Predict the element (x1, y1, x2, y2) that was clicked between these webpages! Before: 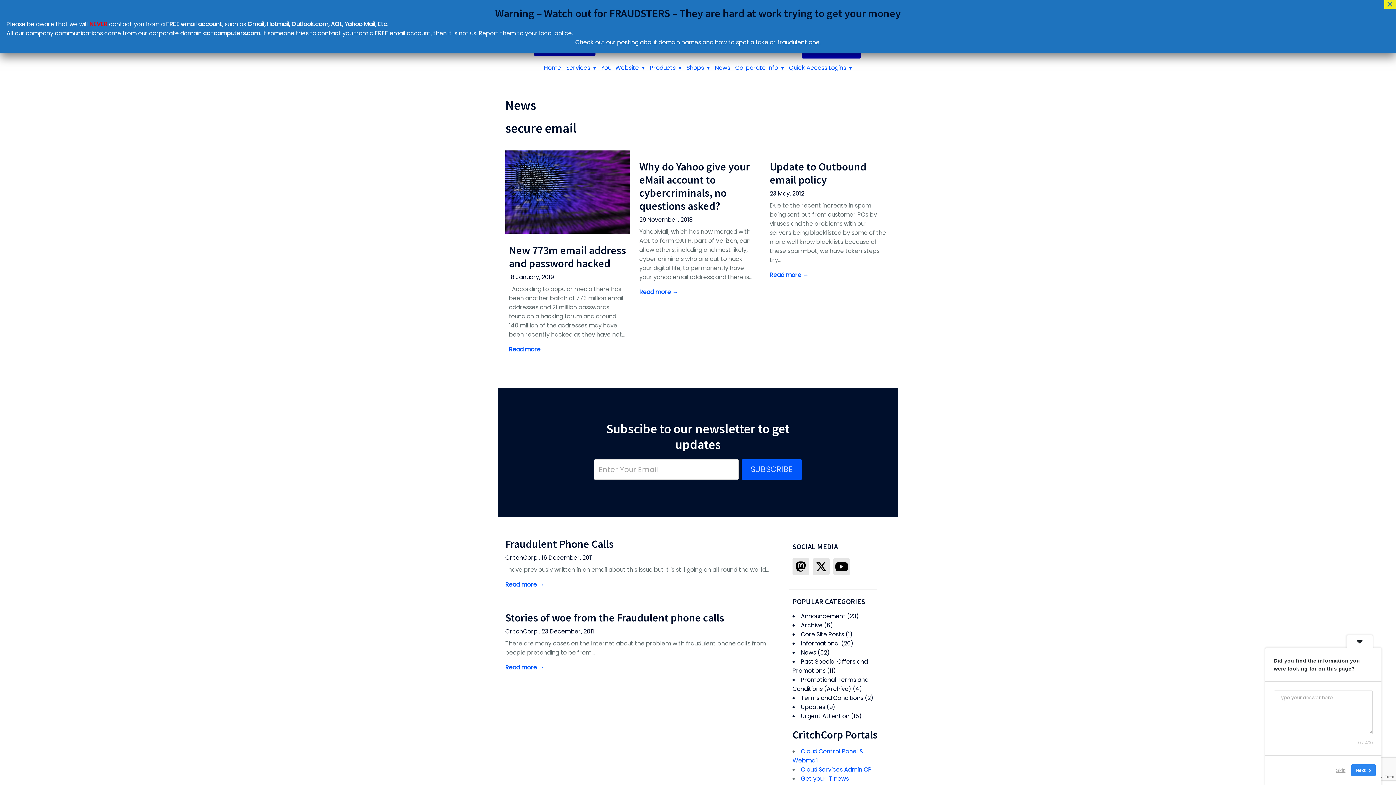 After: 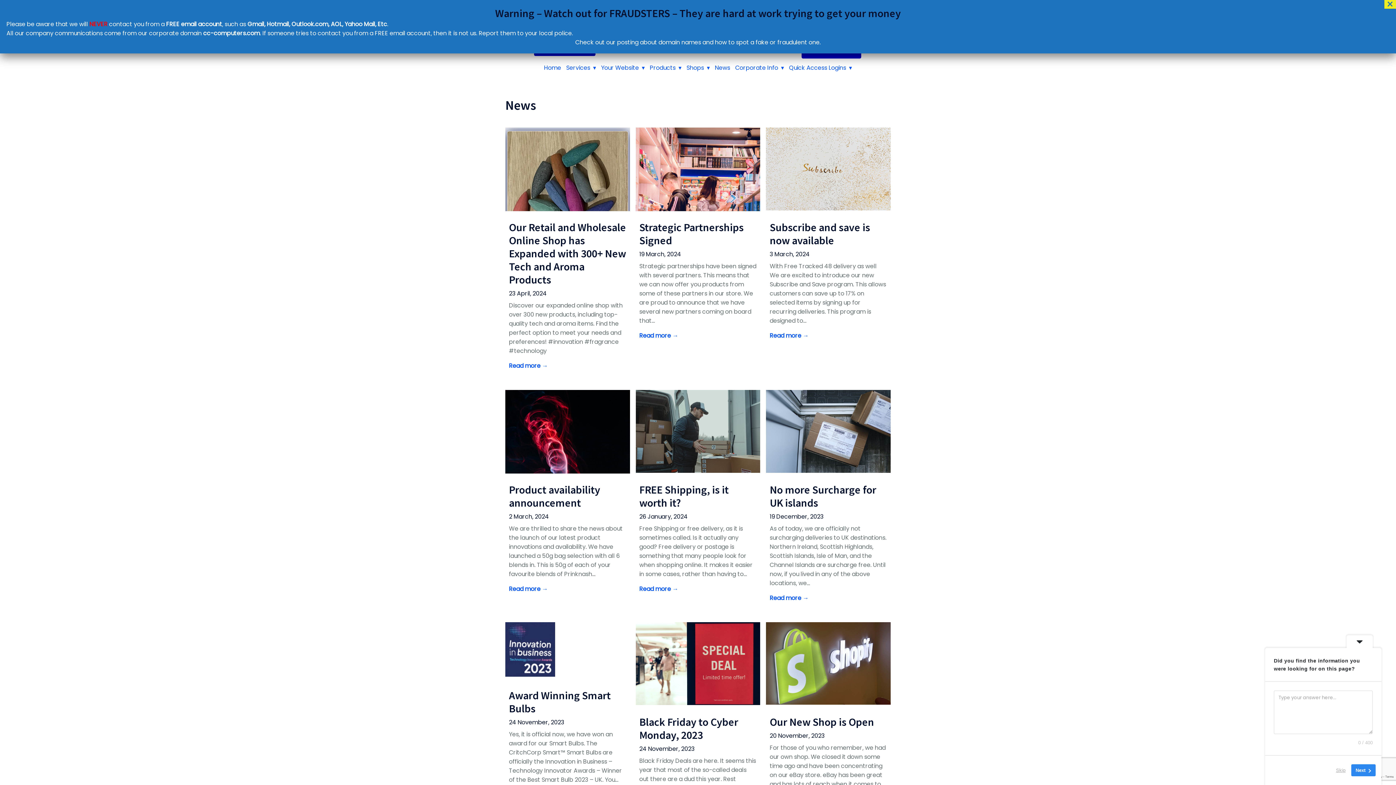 Action: label: News bbox: (715, 63, 730, 72)